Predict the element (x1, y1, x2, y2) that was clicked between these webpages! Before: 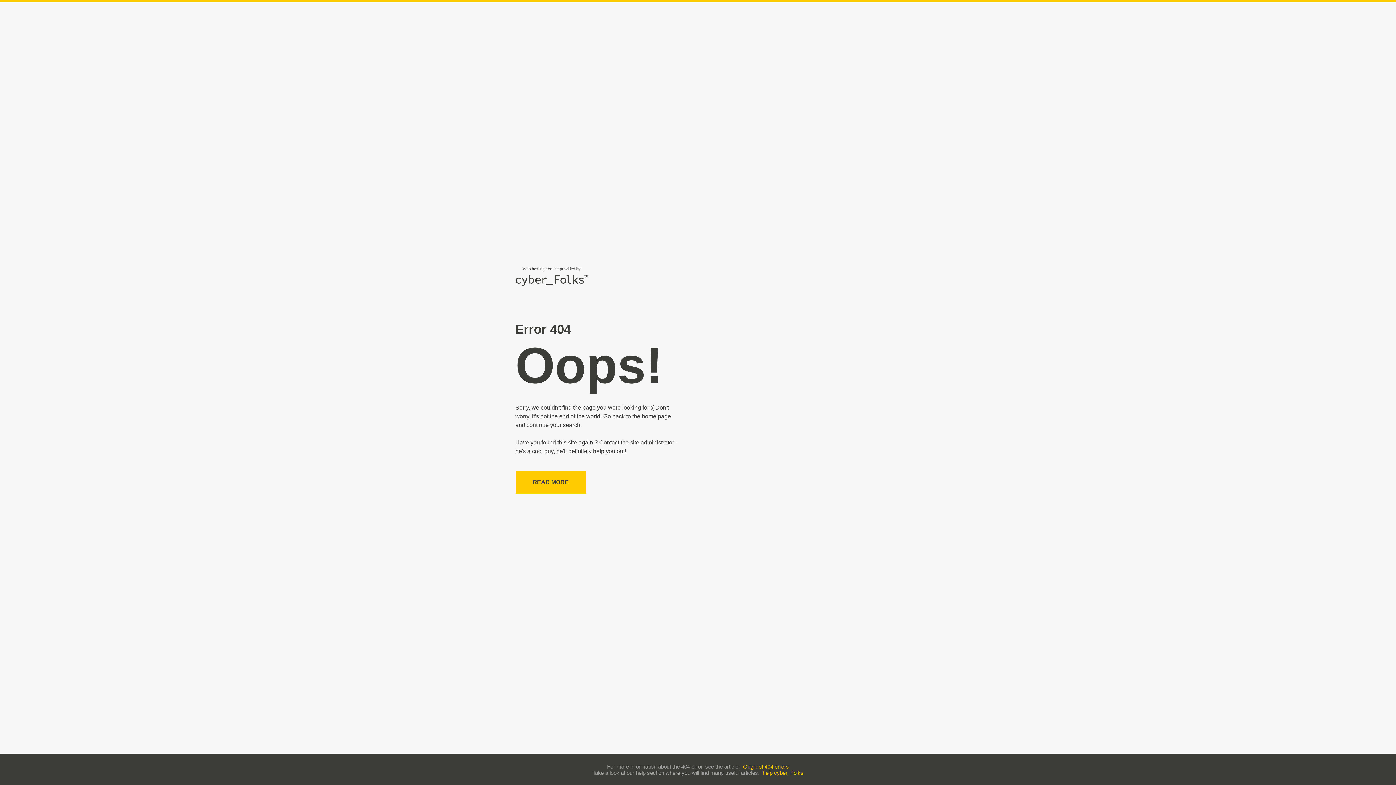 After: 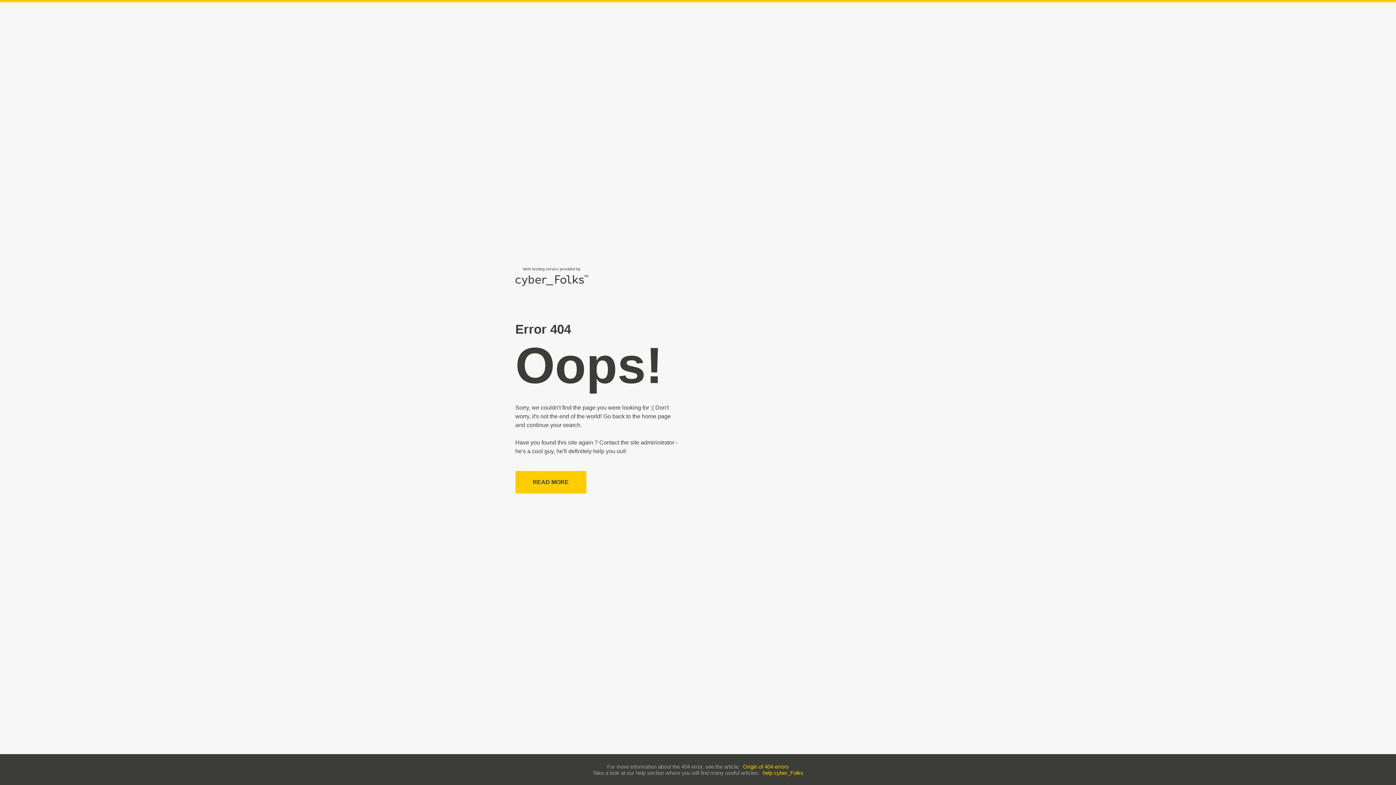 Action: bbox: (762, 770, 803, 776) label: help cyber_Folks